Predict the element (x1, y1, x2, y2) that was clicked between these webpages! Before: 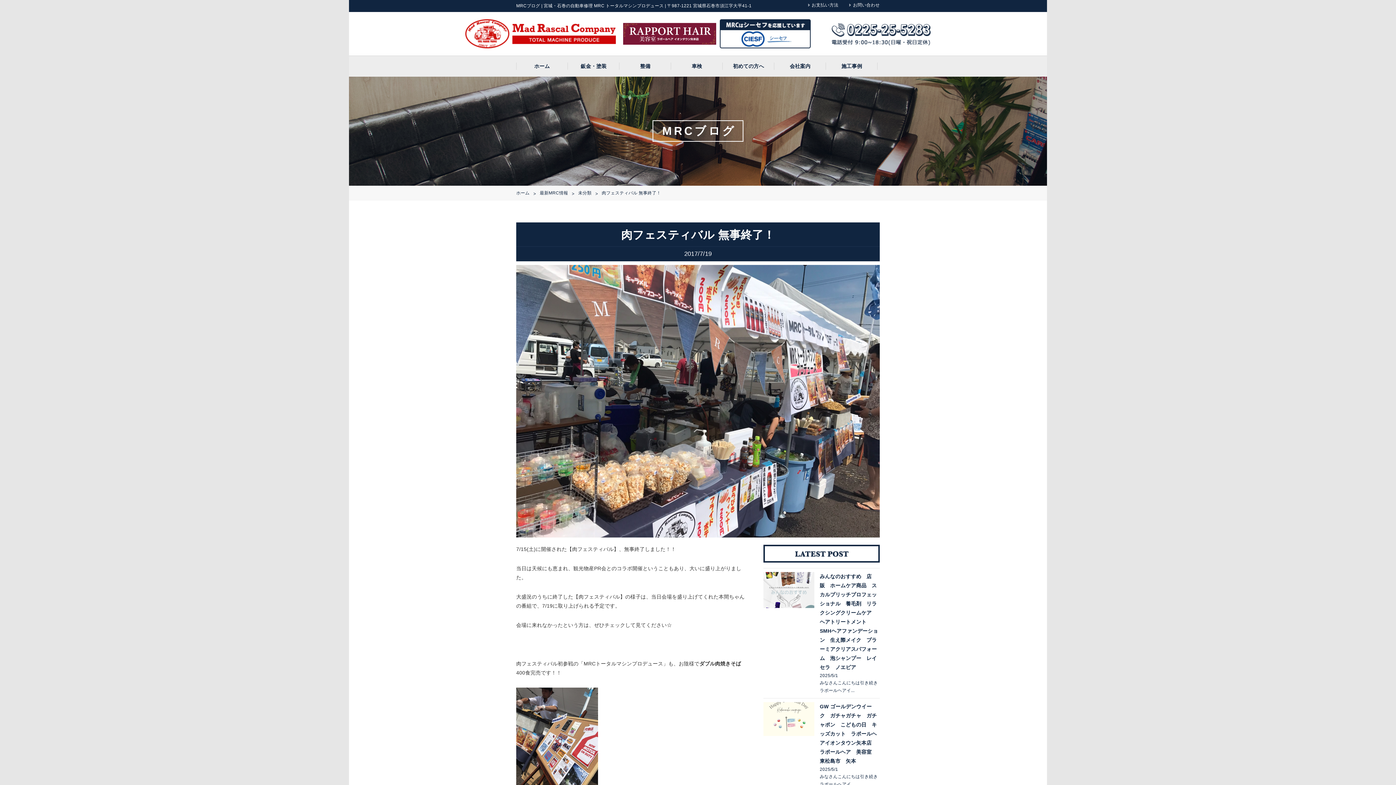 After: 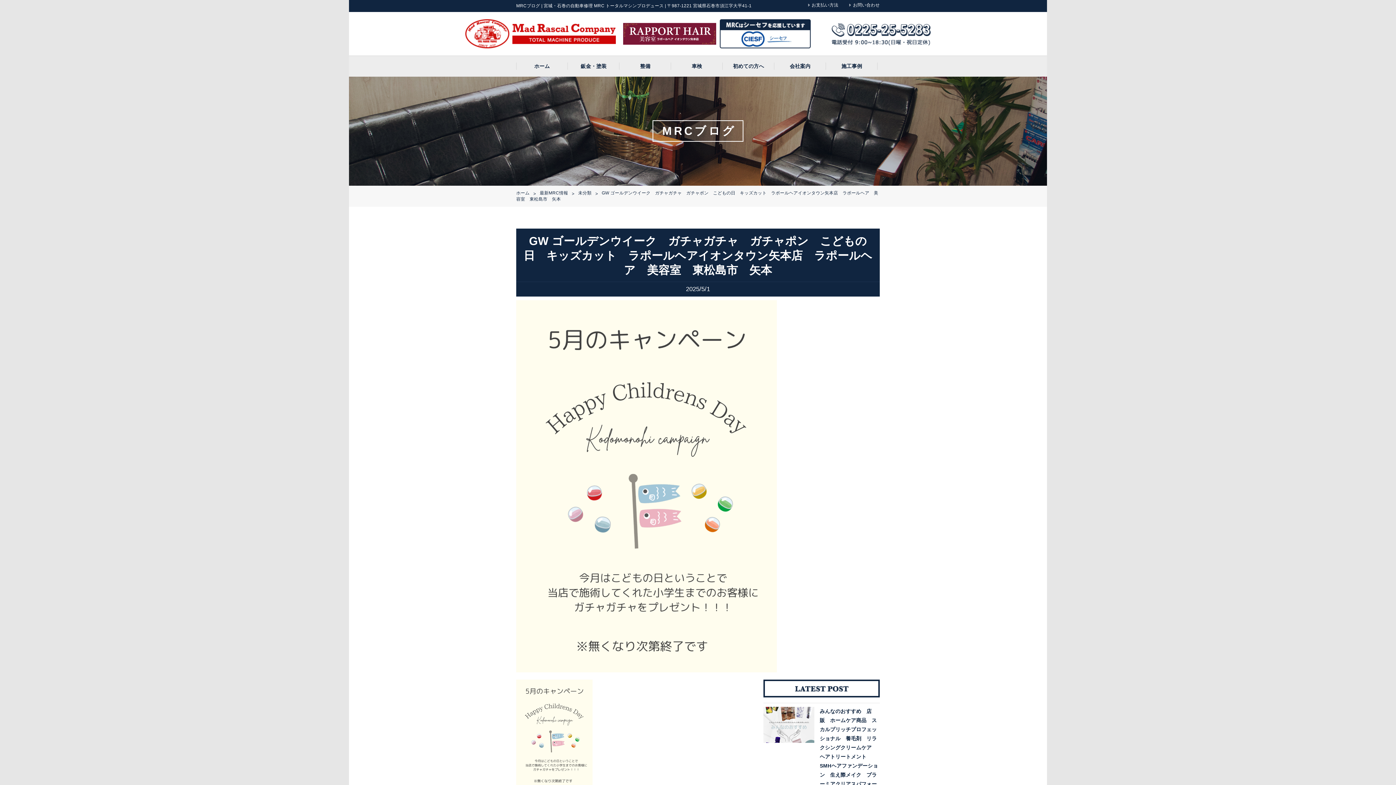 Action: bbox: (763, 702, 880, 788) label: GW ゴールデンウイーク　ガチャガチャ　ガチャポン　こどもの日　キッズカット　ラポールヘアイオンタウン矢本店　ラポールヘア　美容室　東松島市　矢本

2025/5/1

みなさんこんにちは引き続きラポールヘアイ...